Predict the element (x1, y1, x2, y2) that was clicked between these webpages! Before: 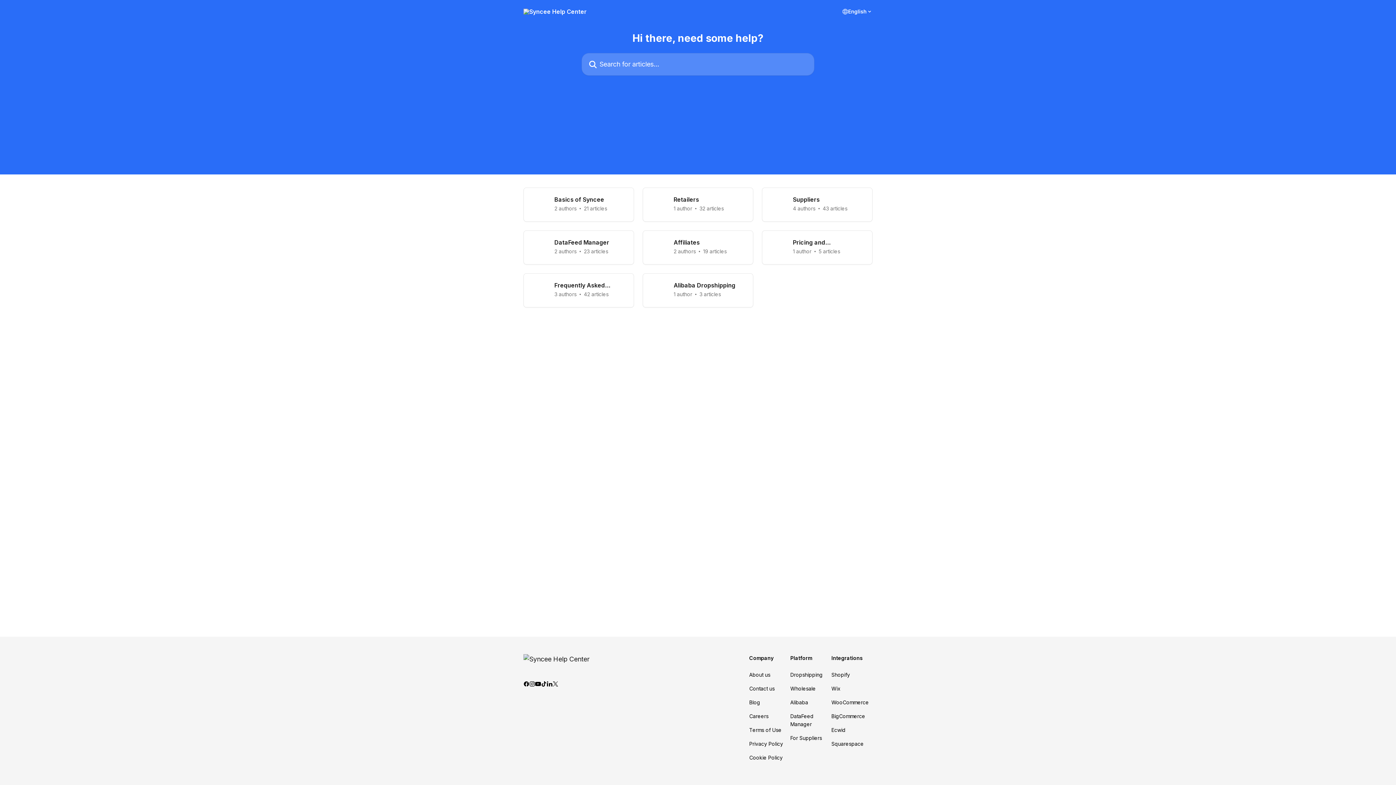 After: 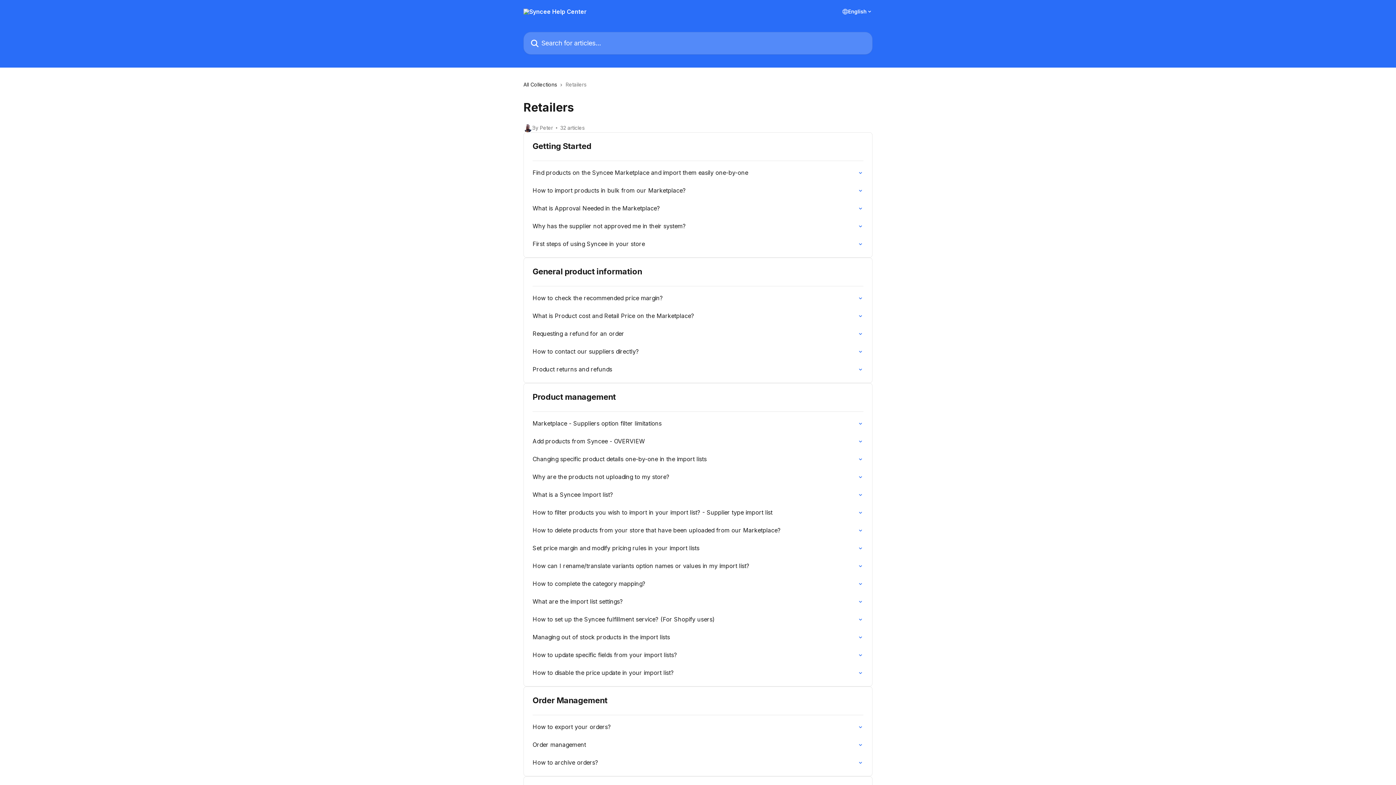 Action: label: Retailers
1 author
32 articles bbox: (642, 187, 753, 221)